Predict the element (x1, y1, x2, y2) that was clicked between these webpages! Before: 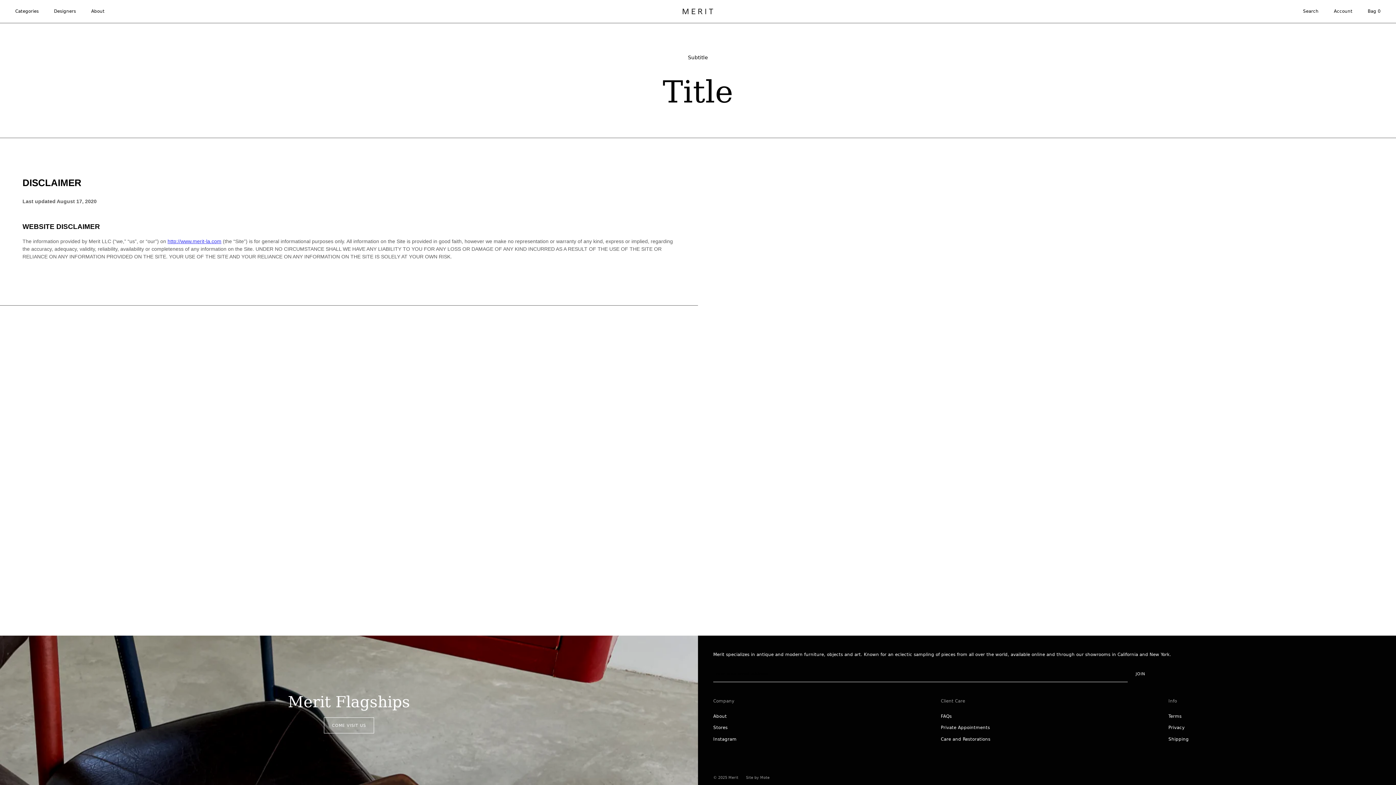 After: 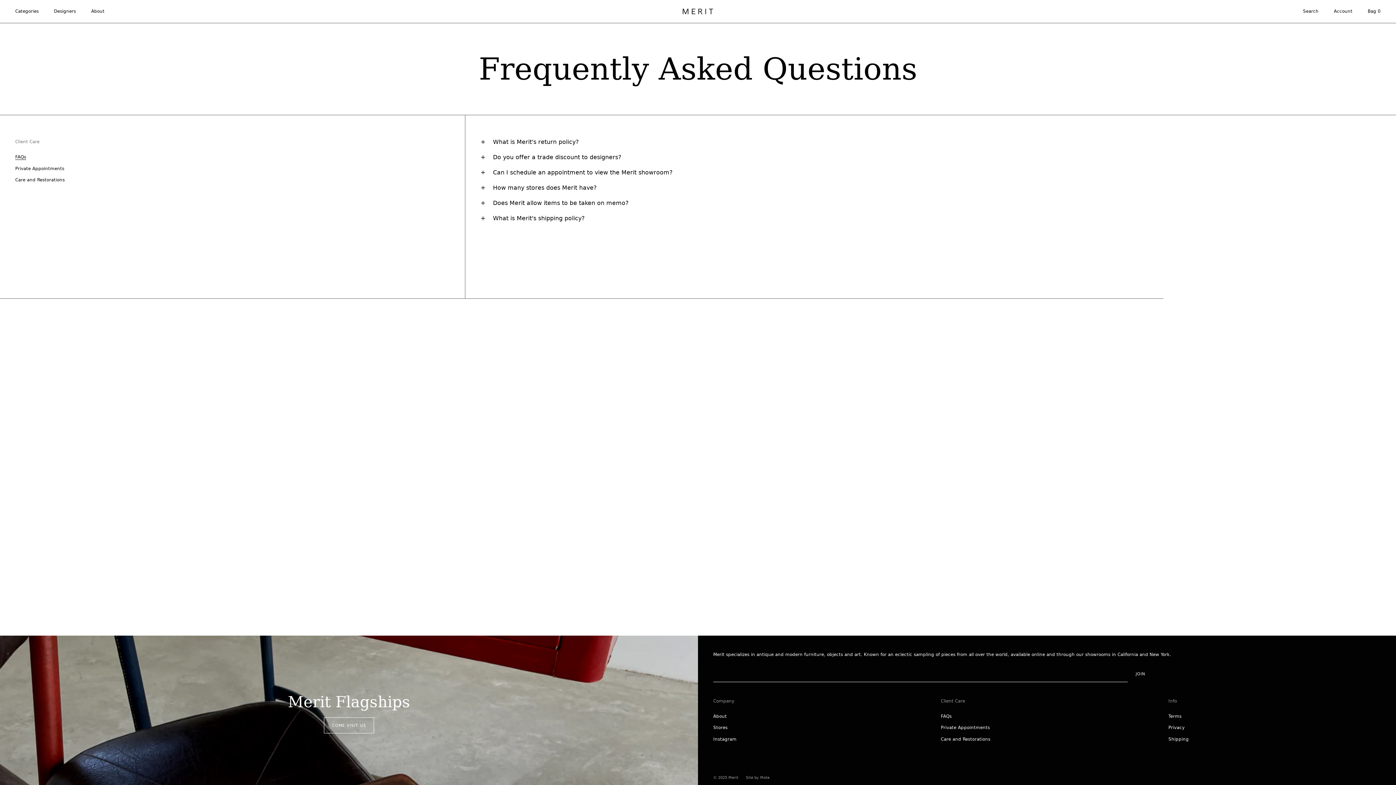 Action: label: FAQs bbox: (941, 714, 951, 719)